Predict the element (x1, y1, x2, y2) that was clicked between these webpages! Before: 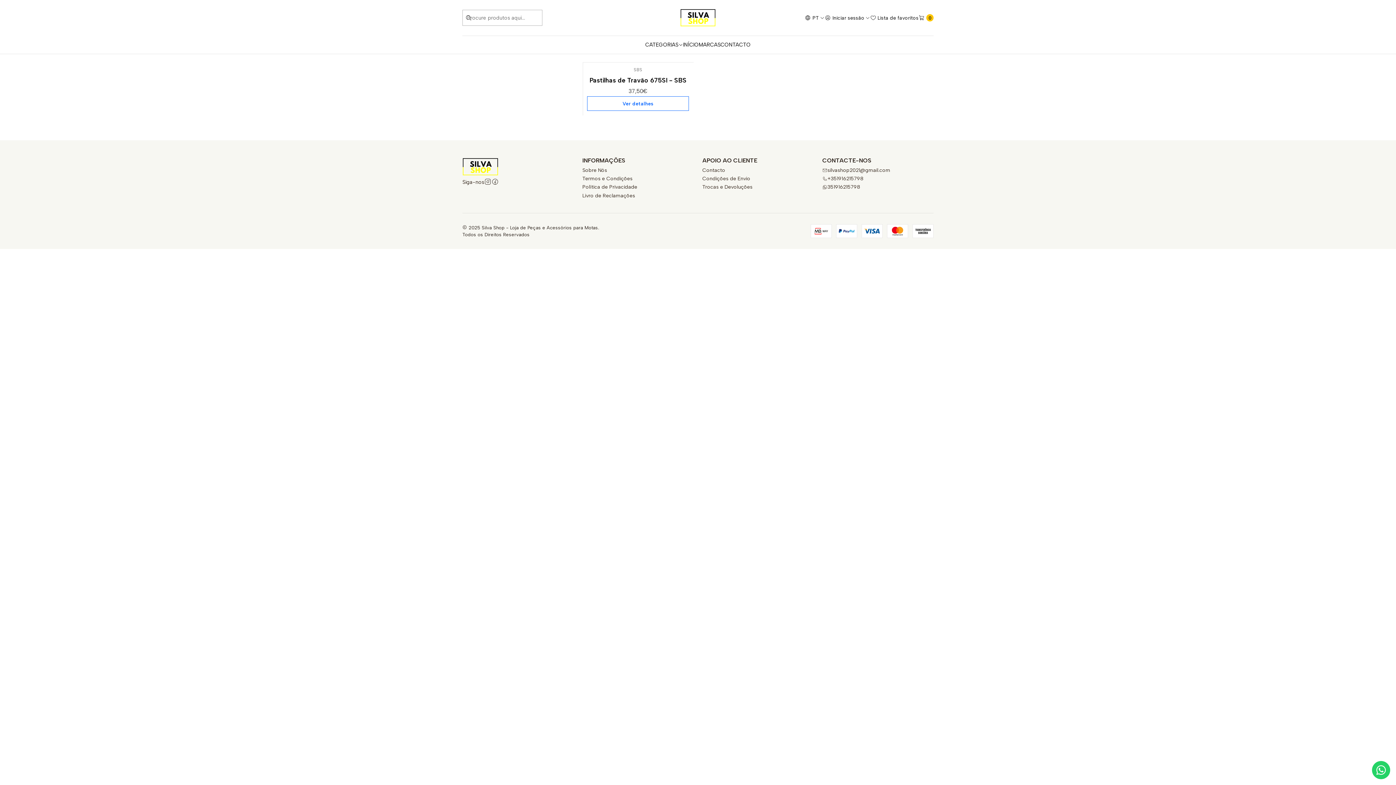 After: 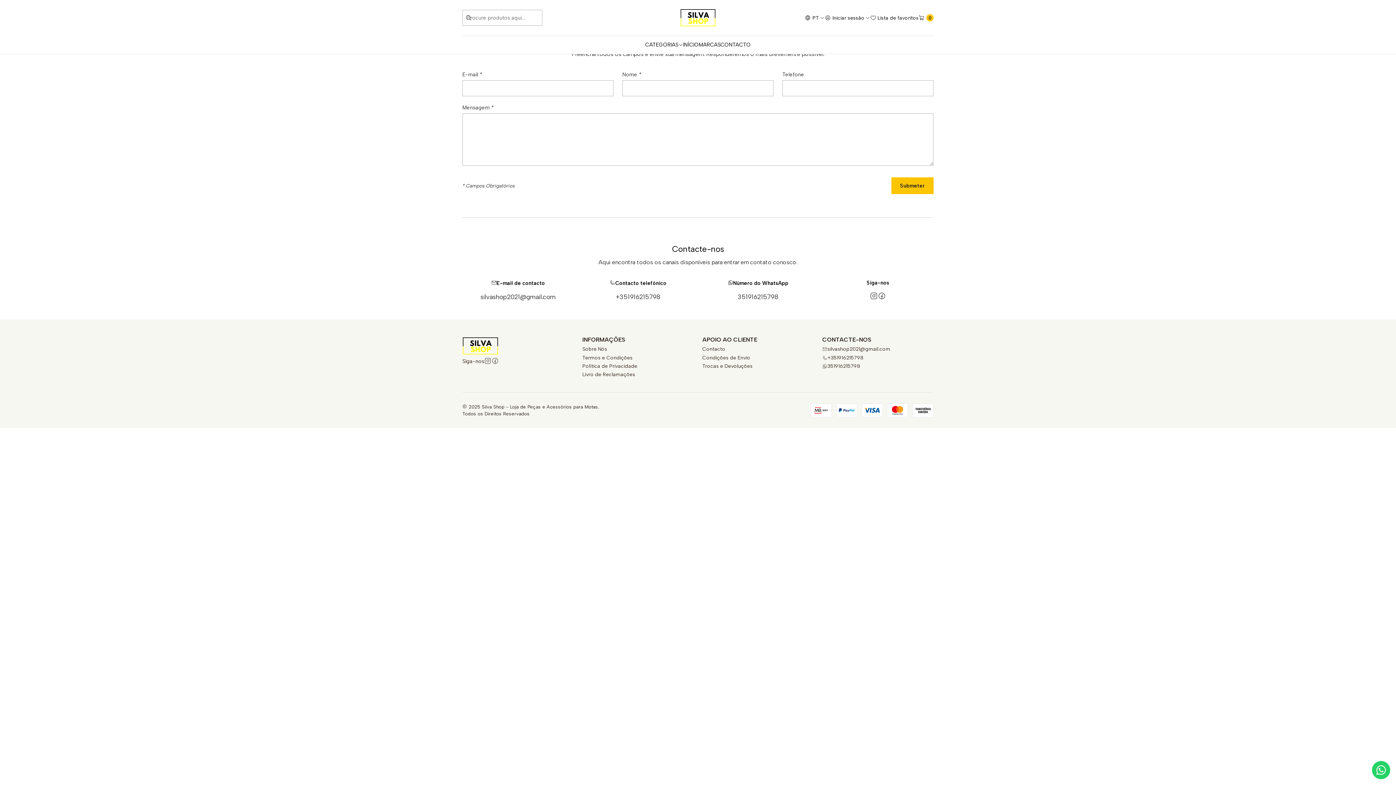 Action: label: Contacto bbox: (702, 165, 725, 174)